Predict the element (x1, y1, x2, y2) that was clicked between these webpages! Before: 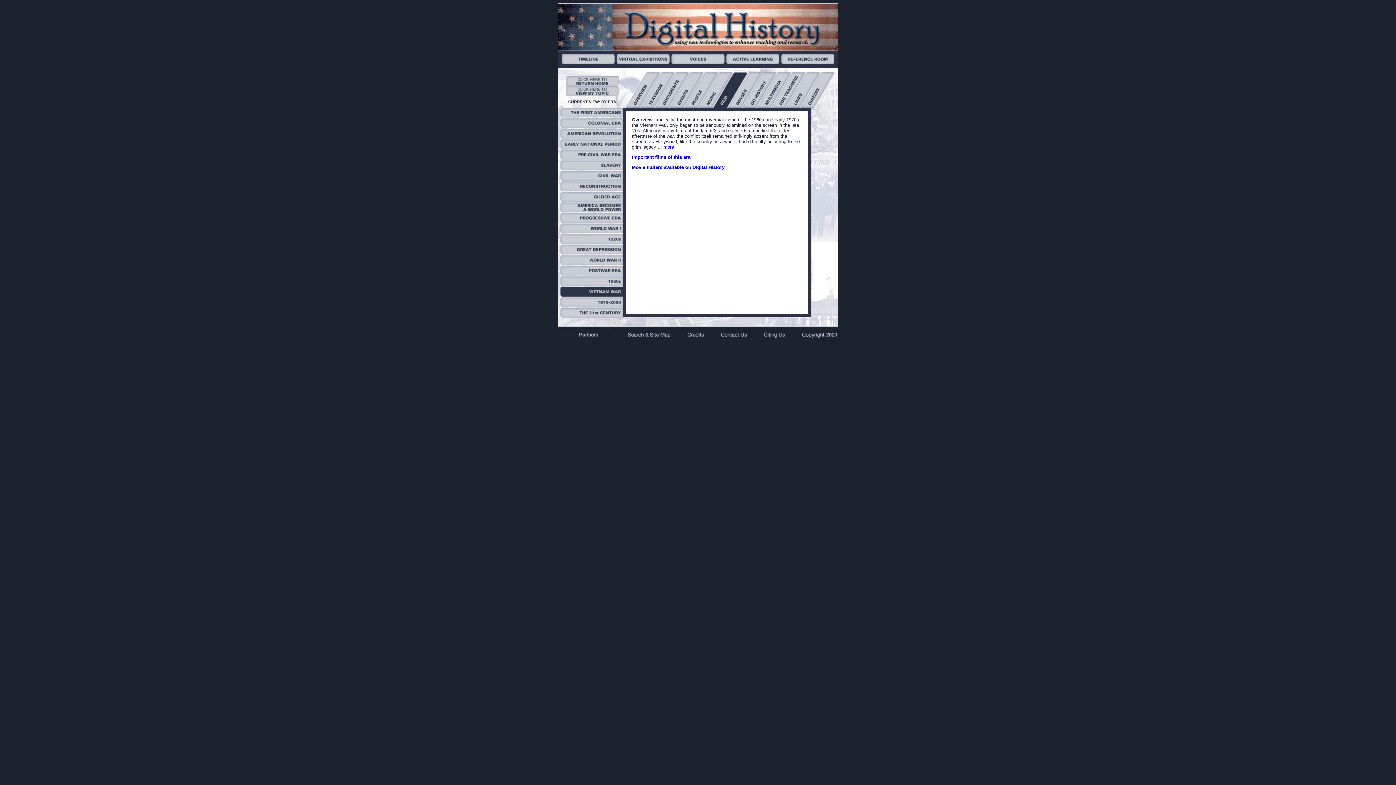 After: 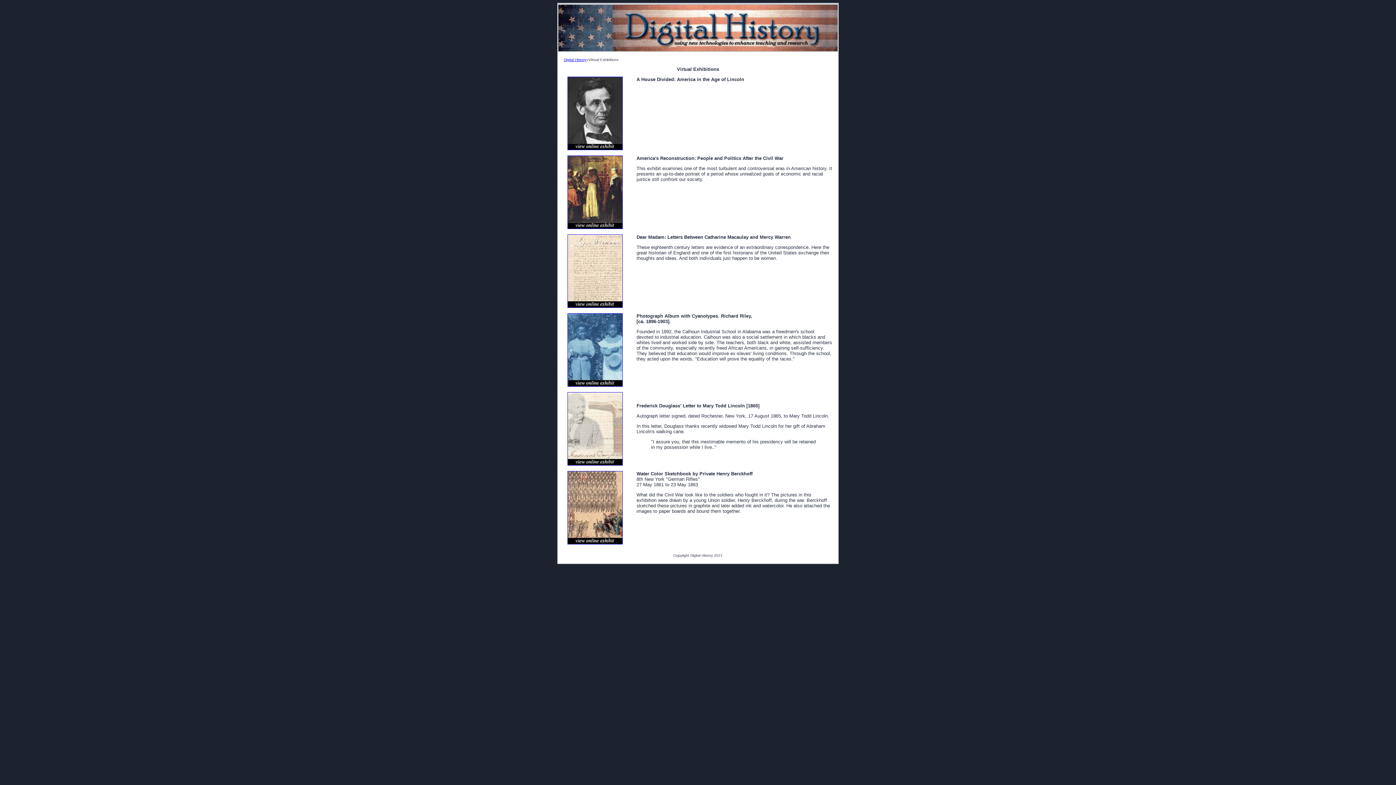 Action: bbox: (616, 59, 669, 65)